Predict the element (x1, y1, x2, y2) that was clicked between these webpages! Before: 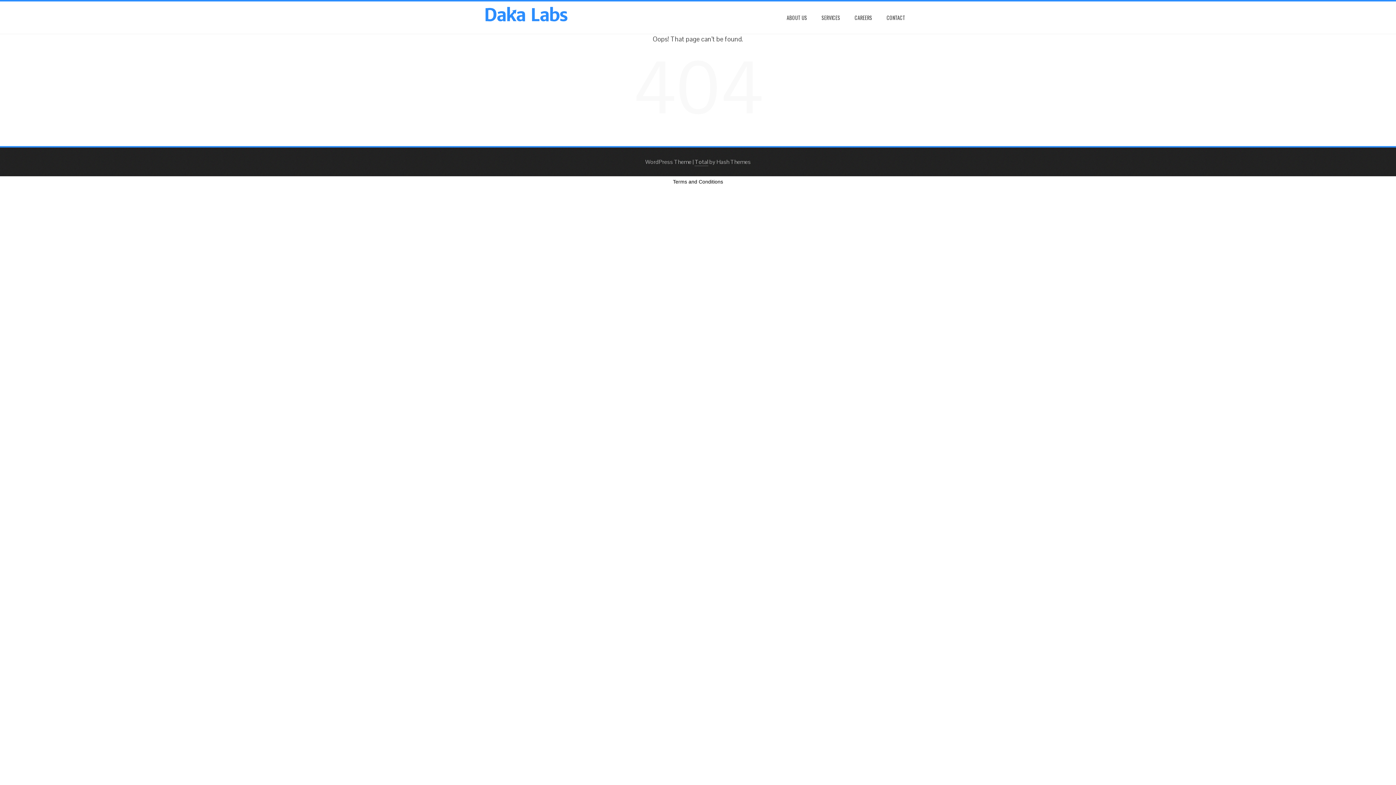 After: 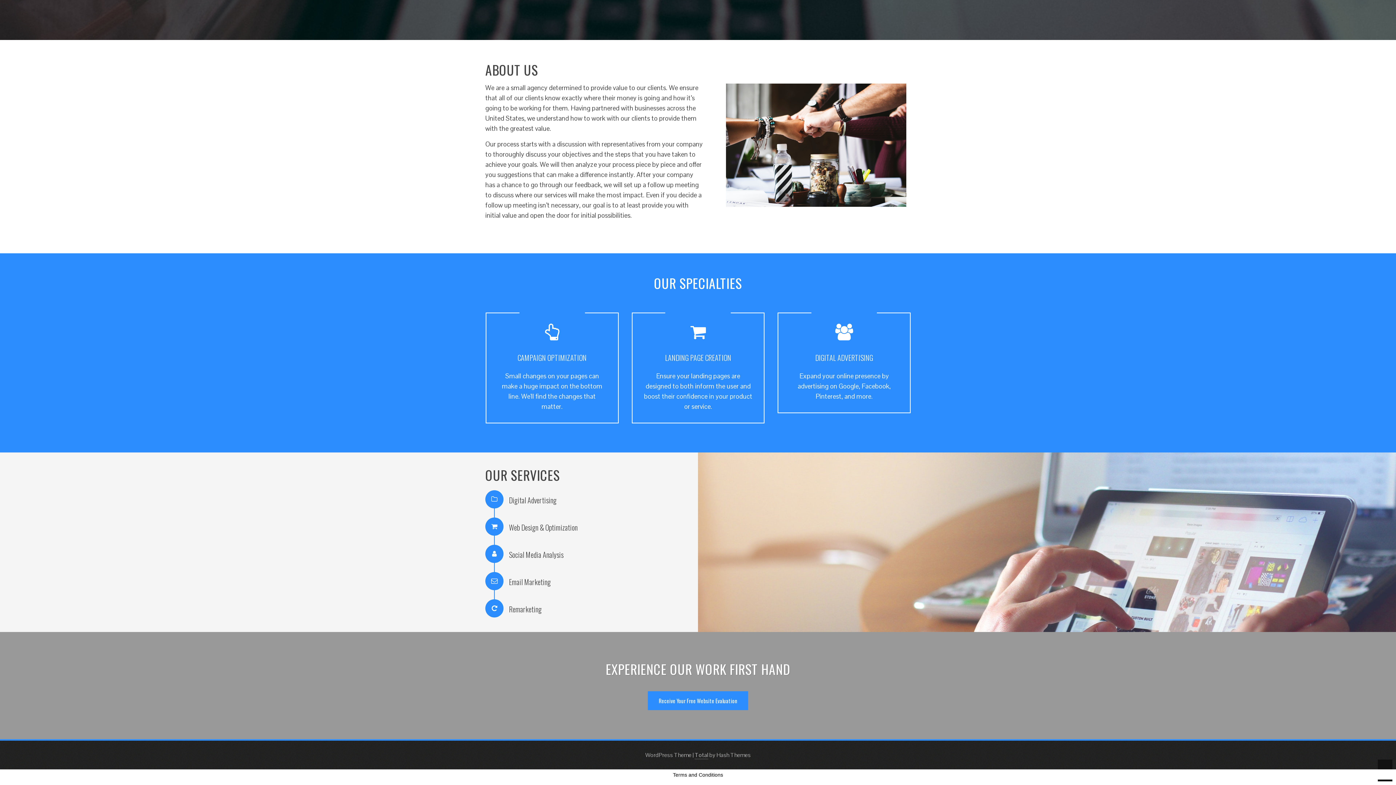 Action: label: ABOUT US bbox: (781, 11, 812, 24)